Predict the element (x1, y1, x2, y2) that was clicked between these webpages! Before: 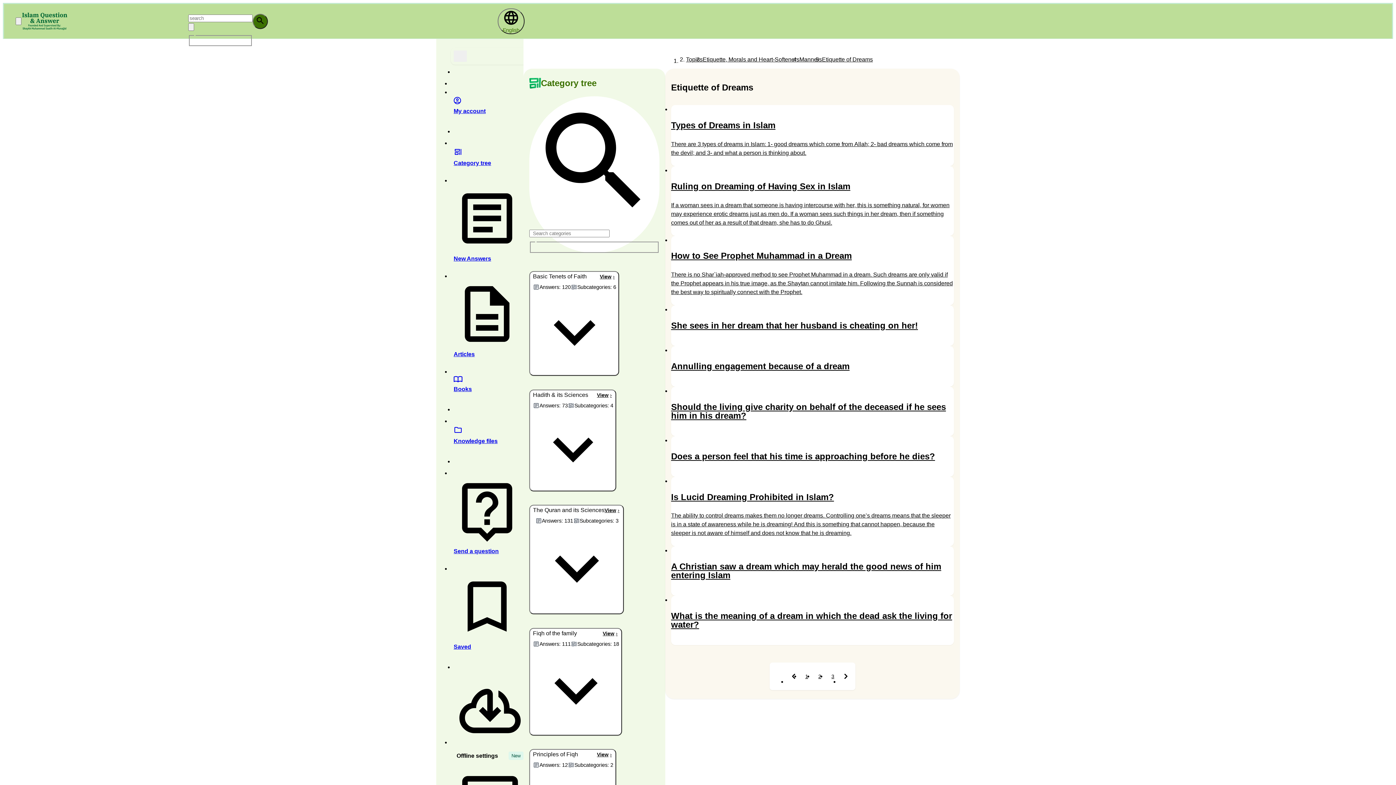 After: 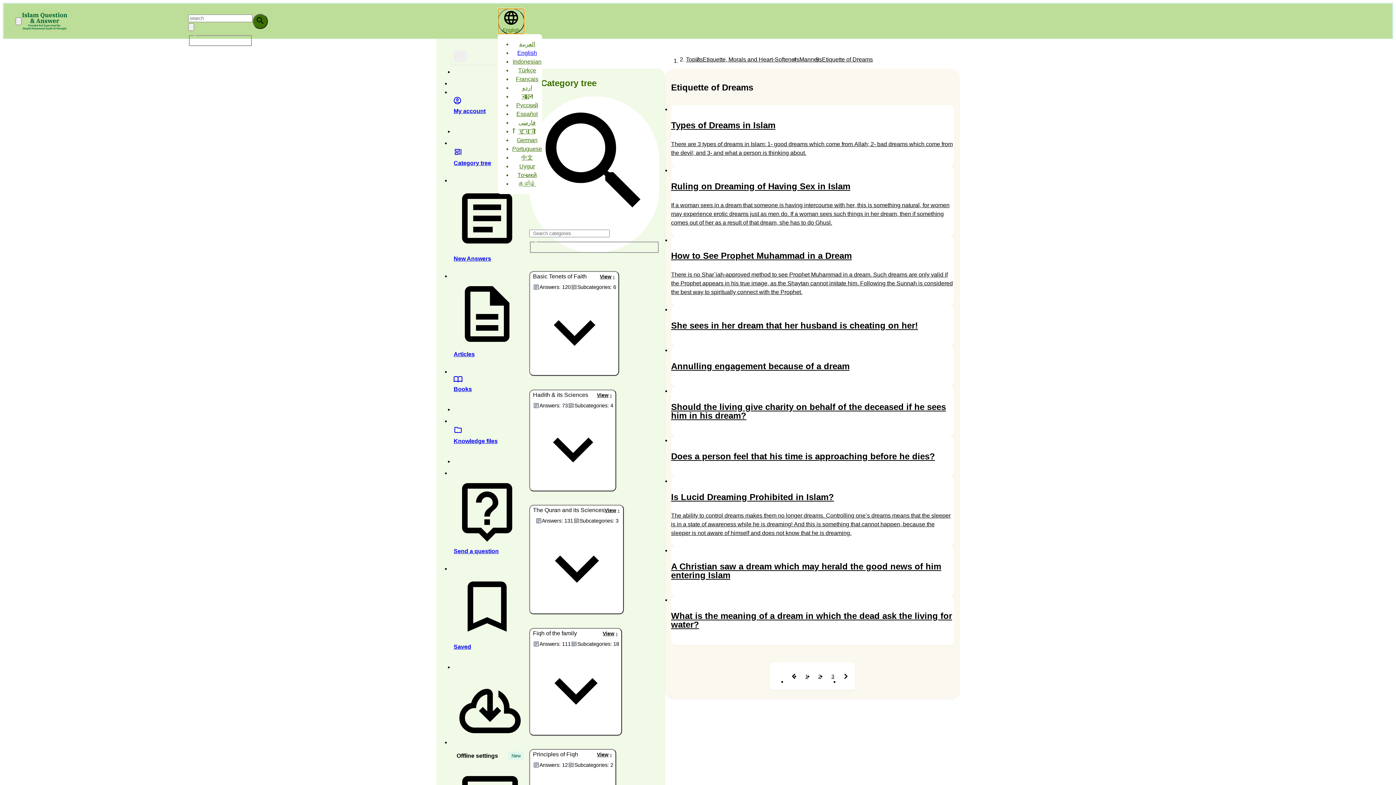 Action: bbox: (497, 8, 524, 34) label: English